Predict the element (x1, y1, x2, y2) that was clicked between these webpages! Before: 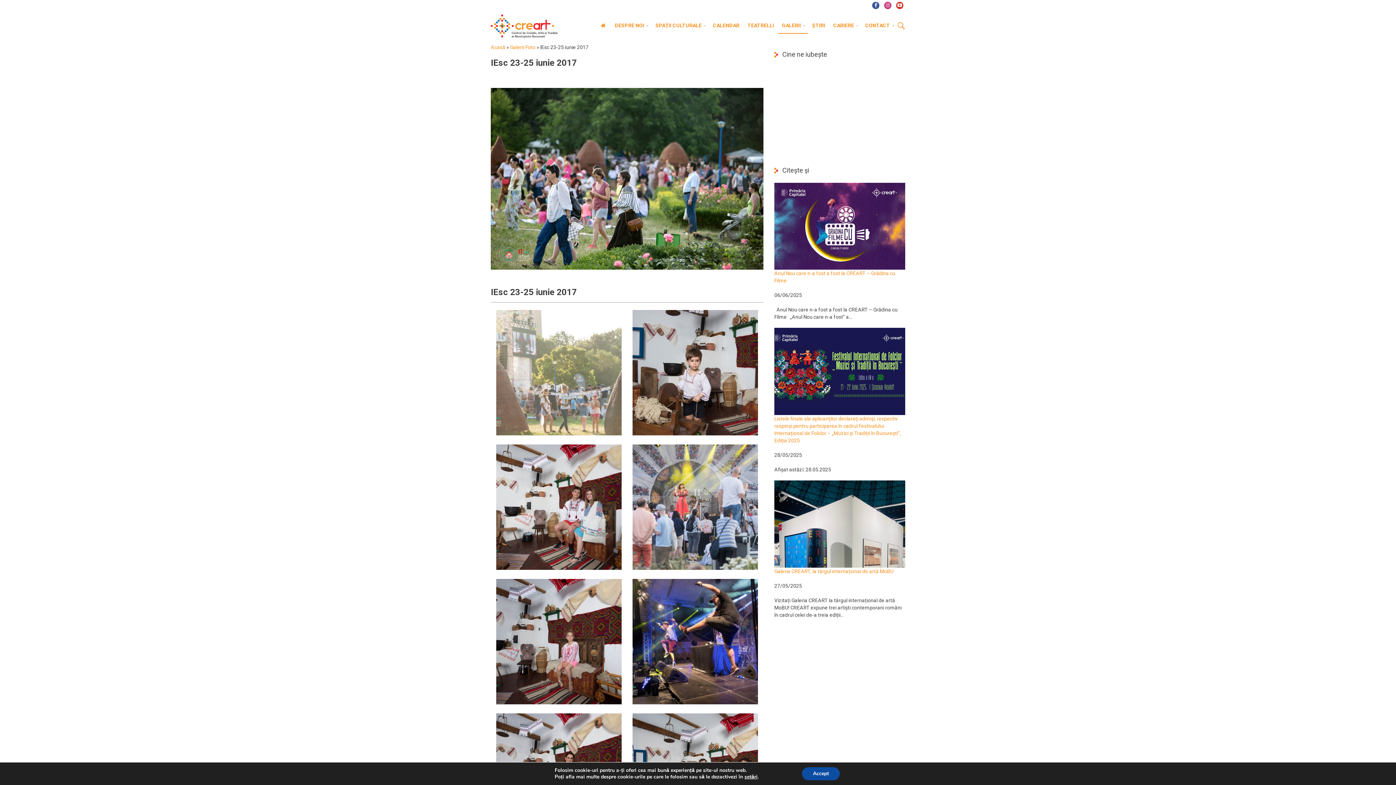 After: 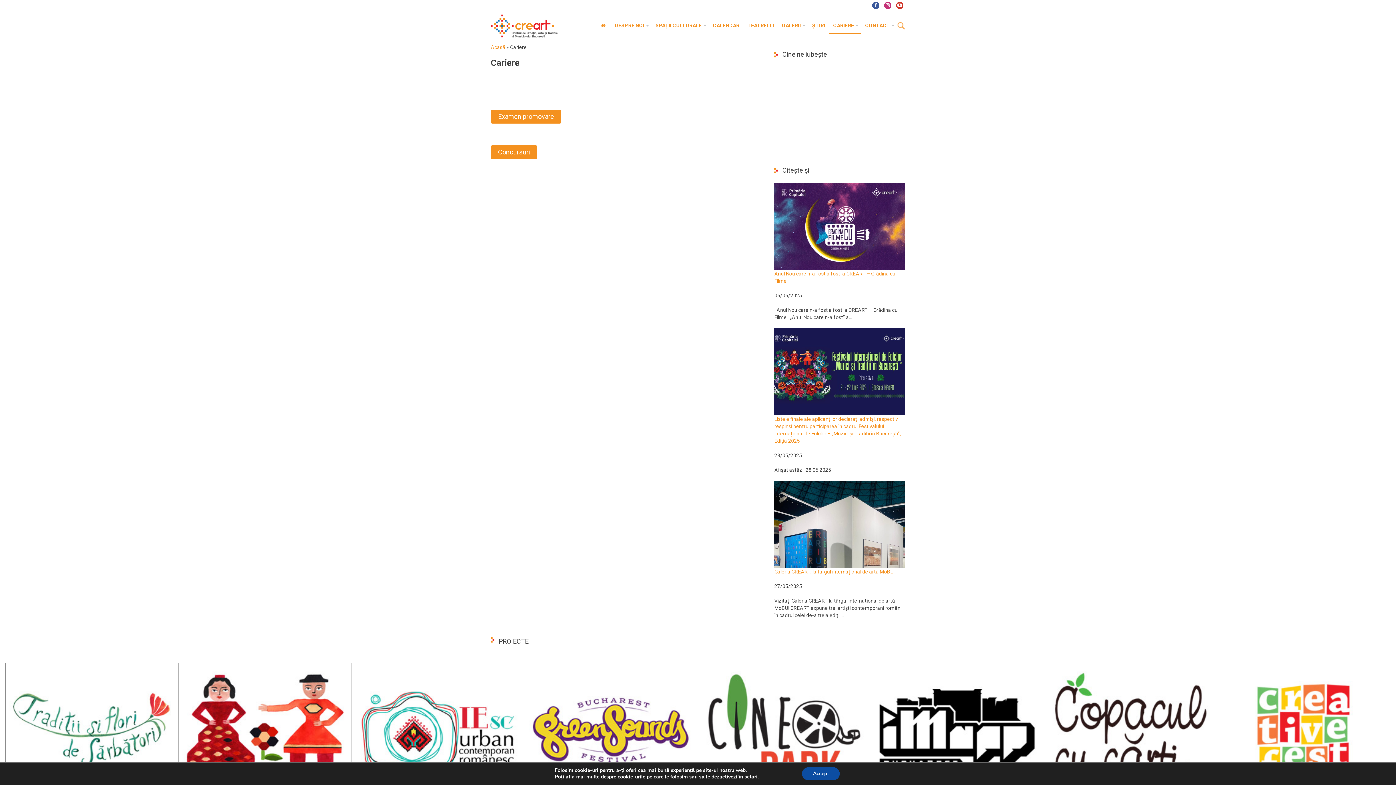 Action: bbox: (829, 18, 861, 33) label: CARIERE